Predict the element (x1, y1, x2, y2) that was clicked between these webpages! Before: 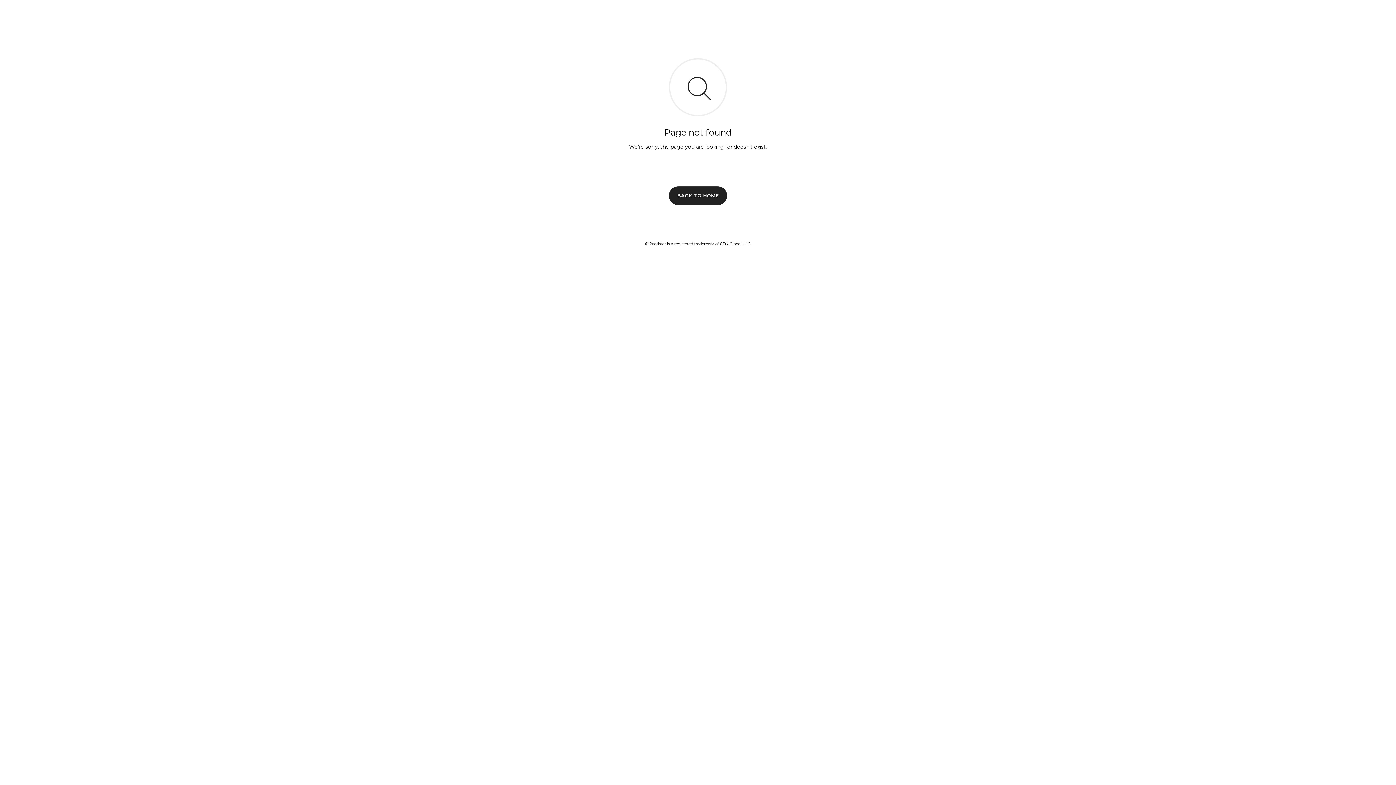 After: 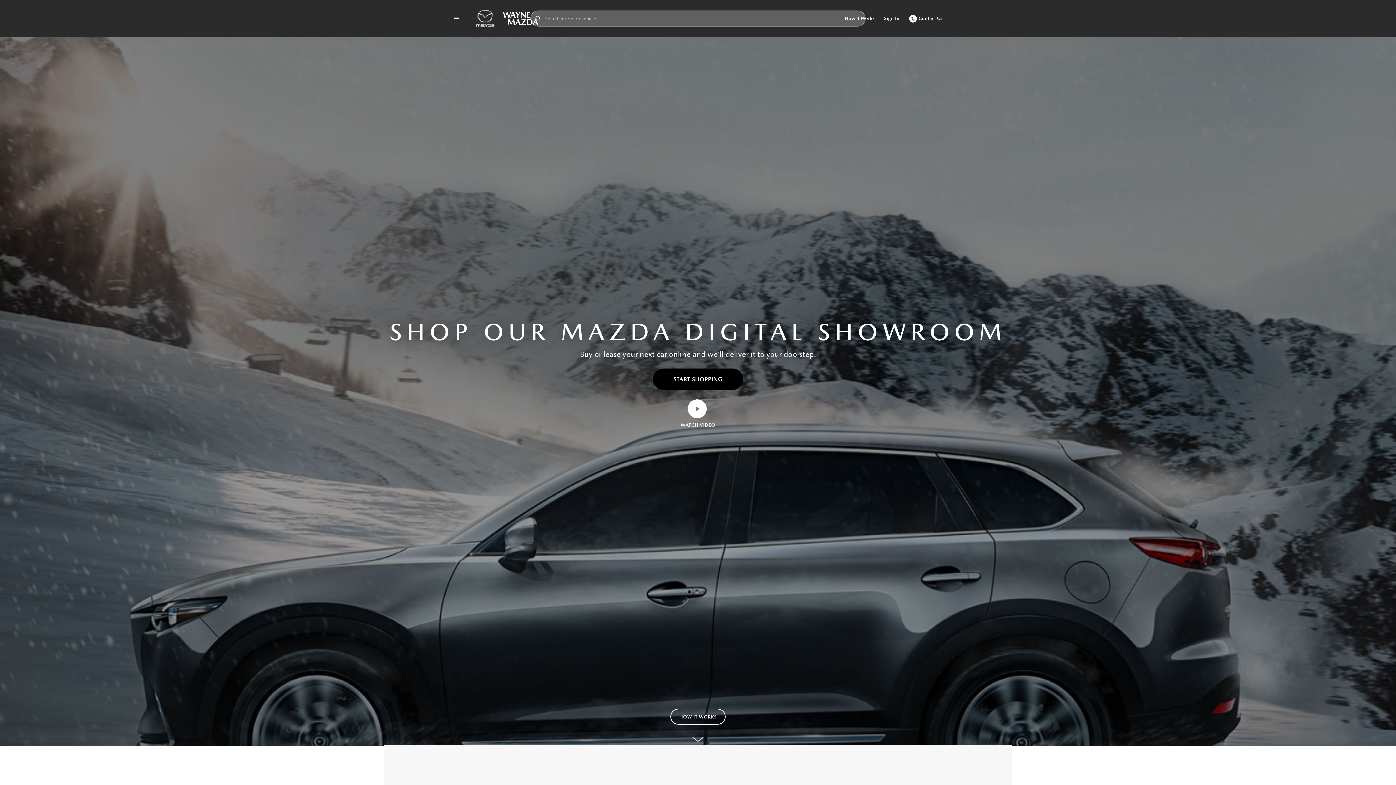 Action: label: BACK TO HOME bbox: (669, 186, 727, 204)